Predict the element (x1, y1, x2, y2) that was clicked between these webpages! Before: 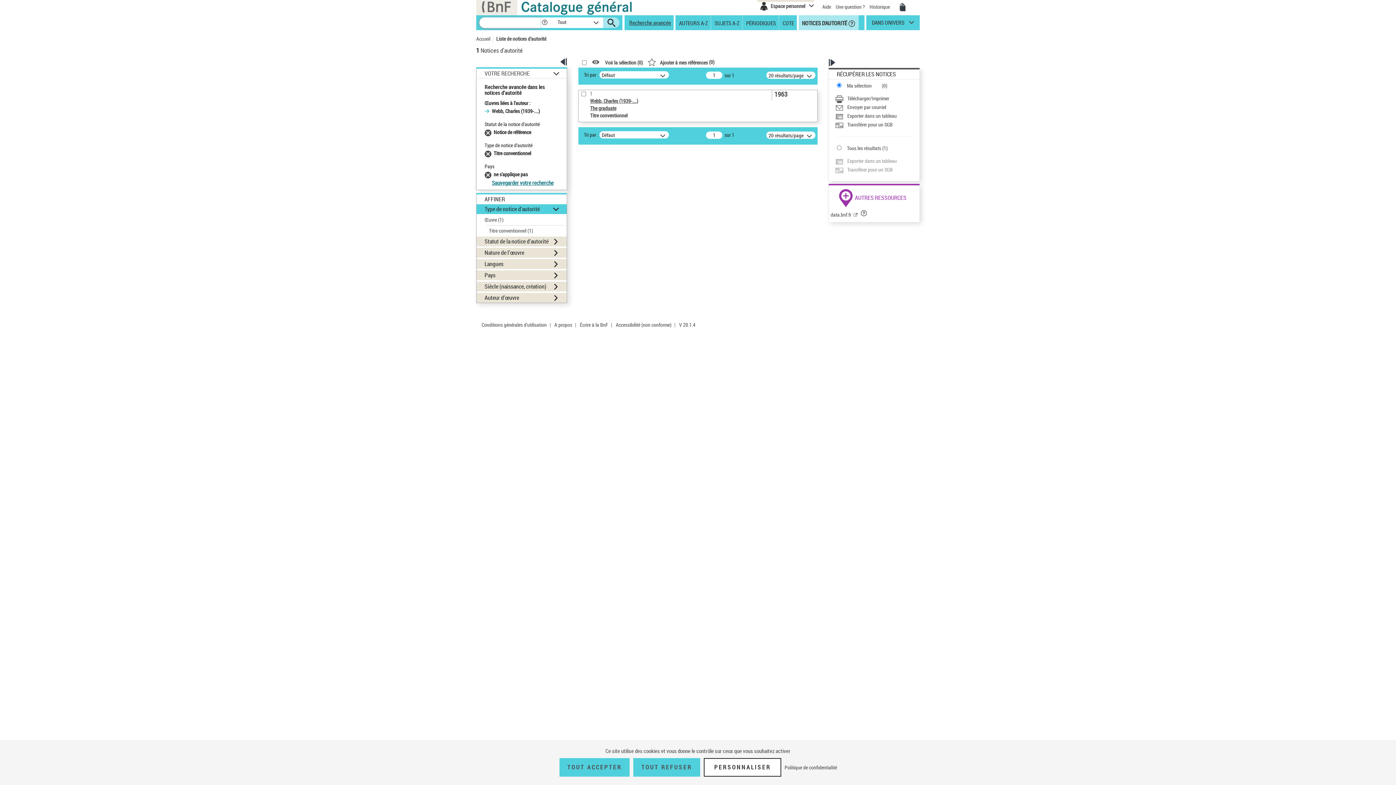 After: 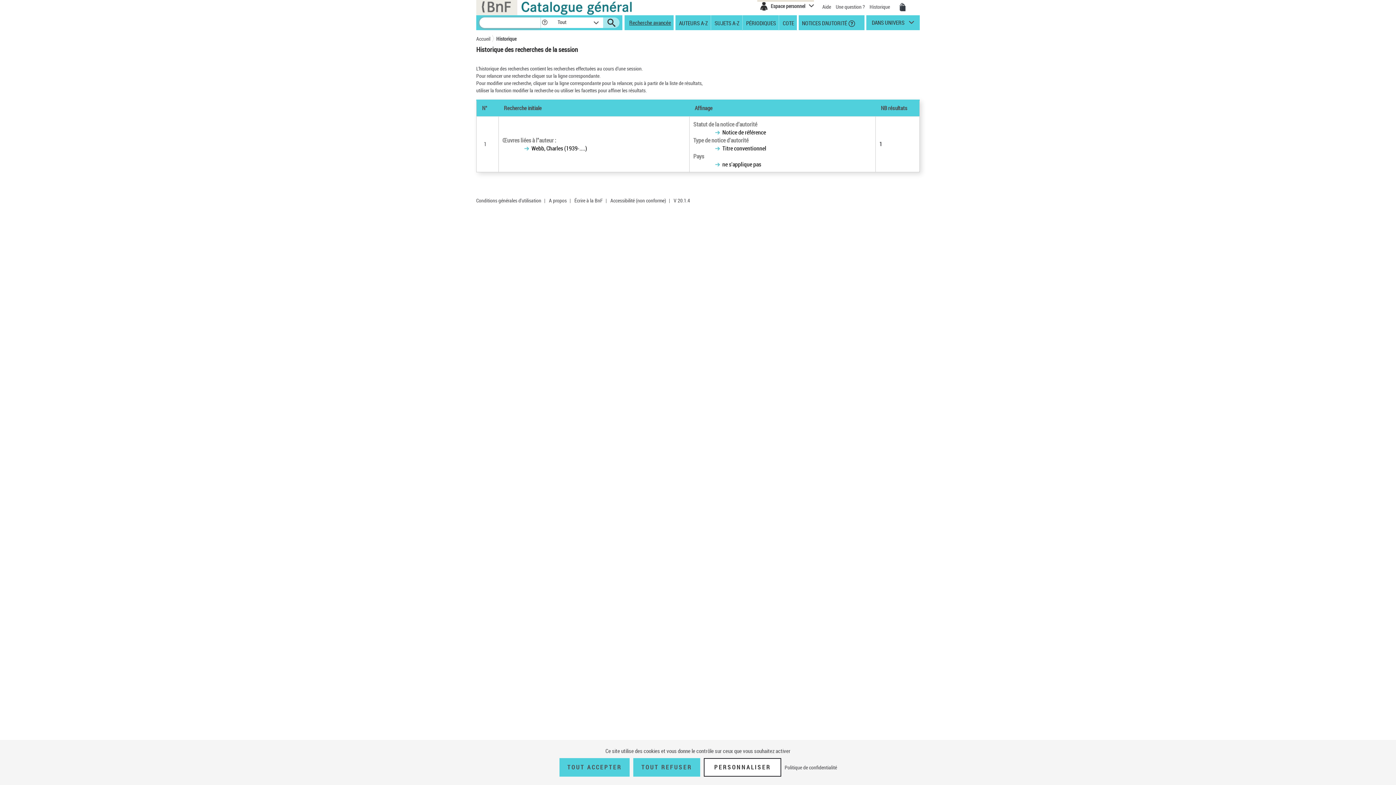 Action: label: Historique  bbox: (869, 3, 891, 10)